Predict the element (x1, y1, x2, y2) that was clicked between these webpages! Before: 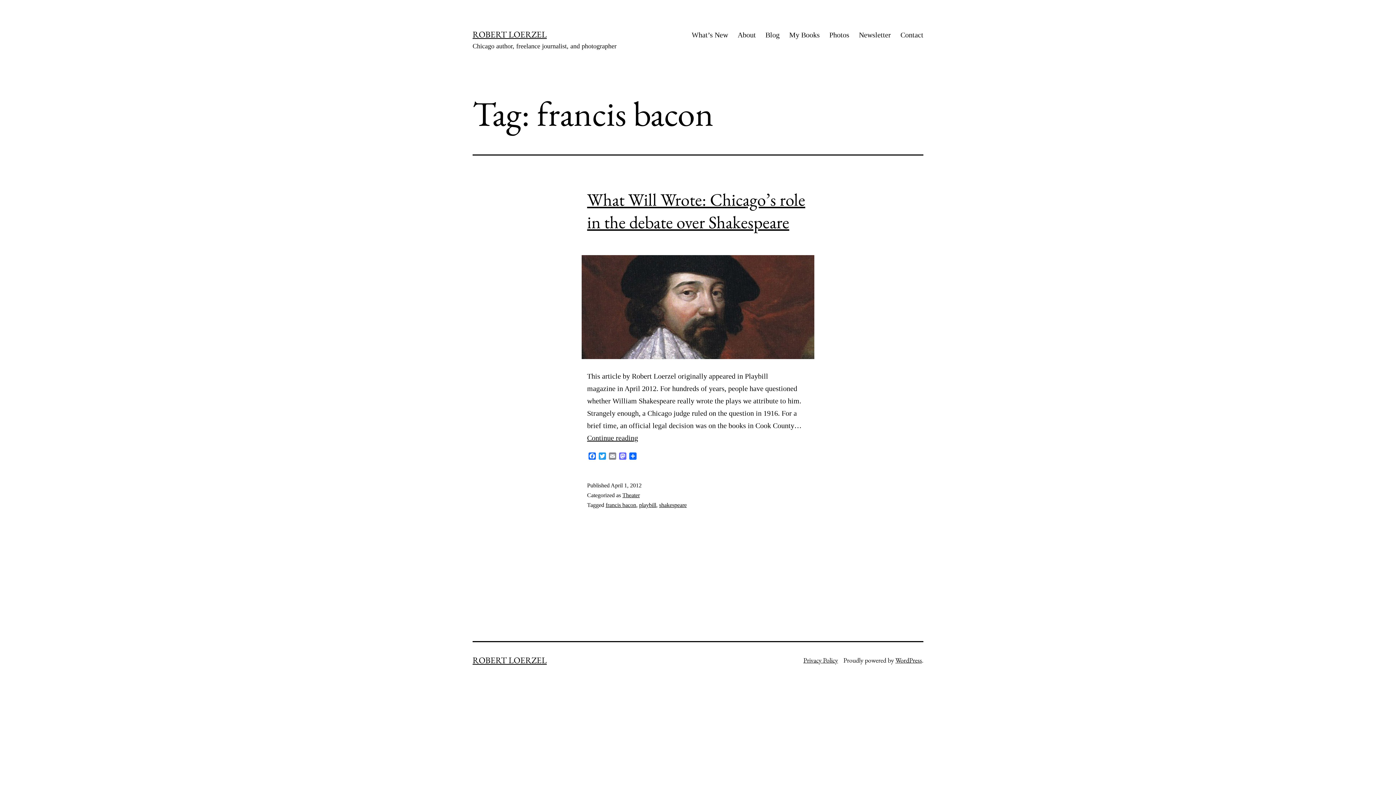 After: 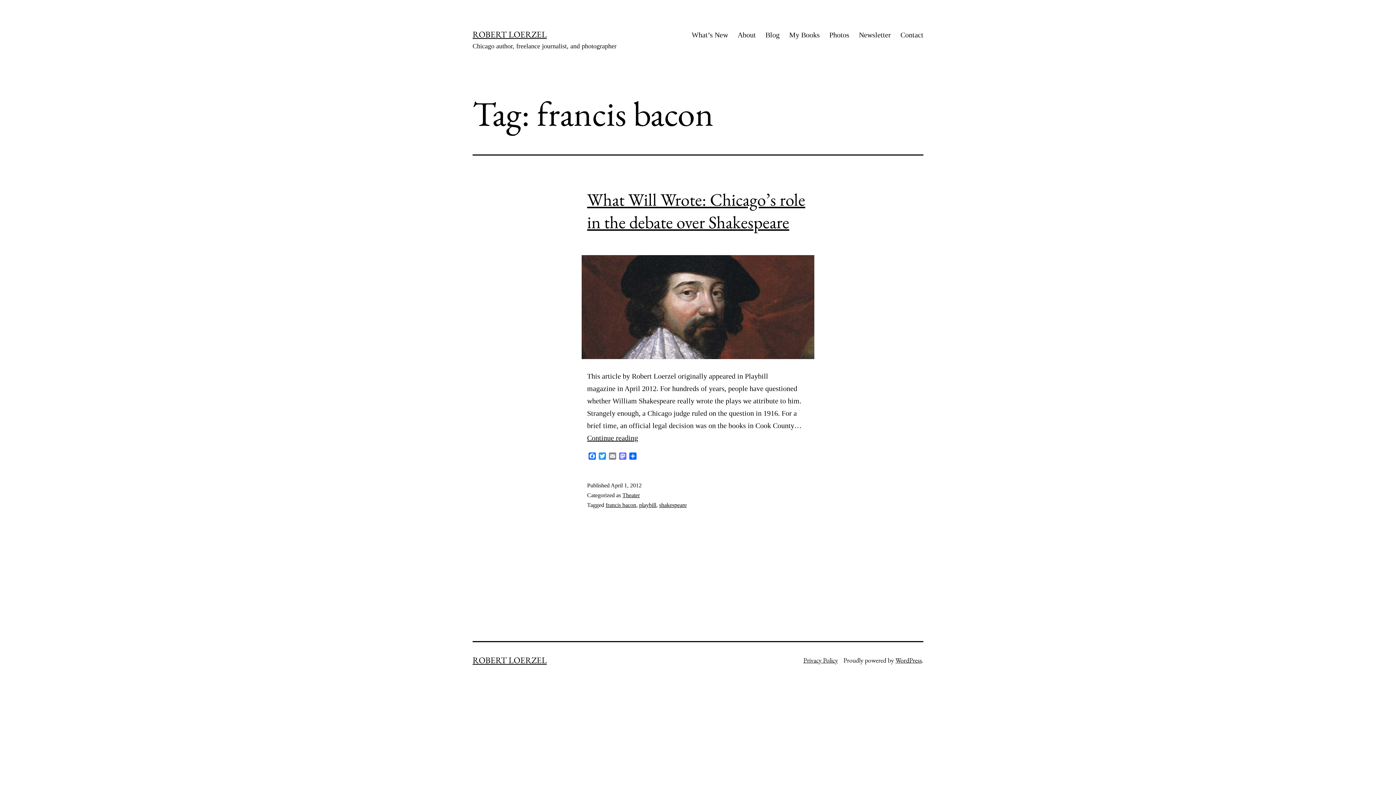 Action: label: francis bacon bbox: (605, 502, 636, 508)